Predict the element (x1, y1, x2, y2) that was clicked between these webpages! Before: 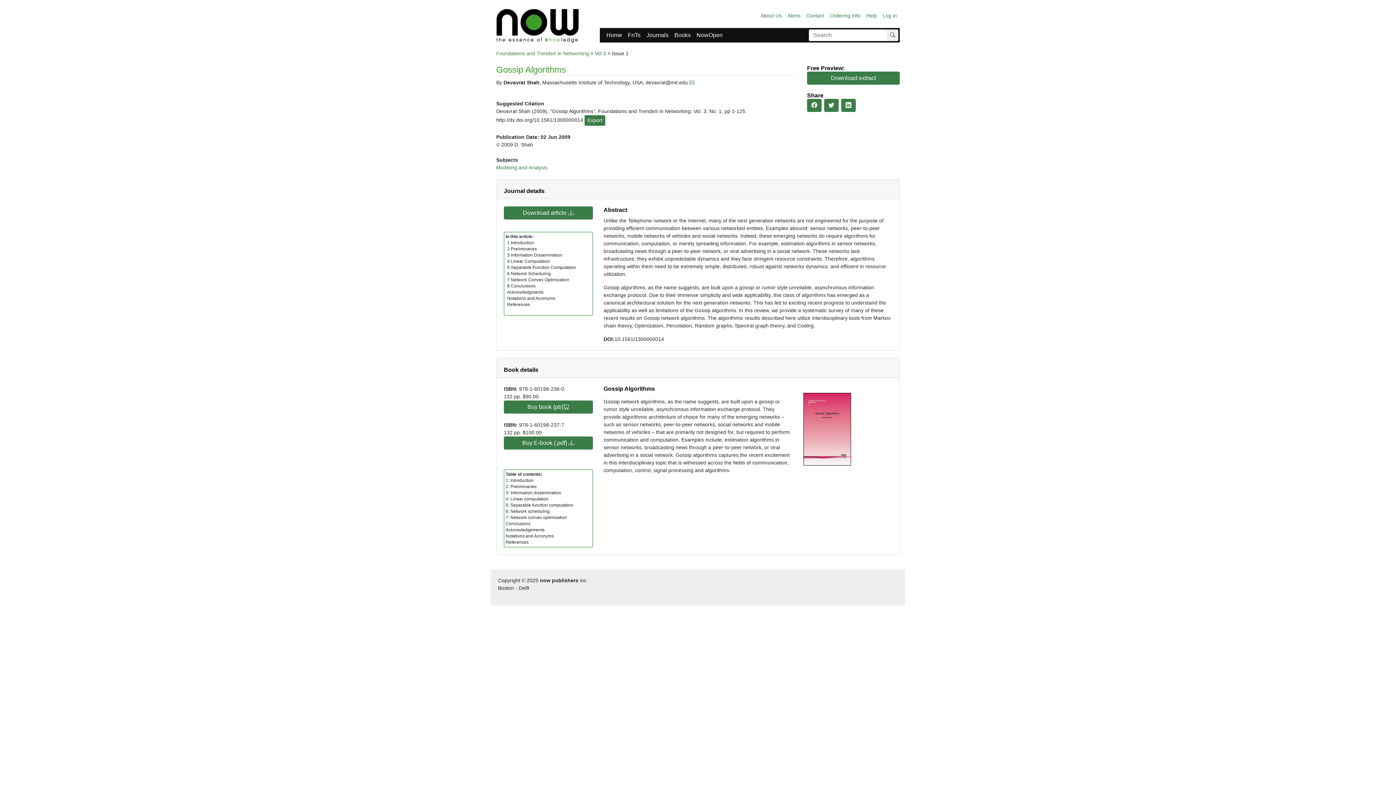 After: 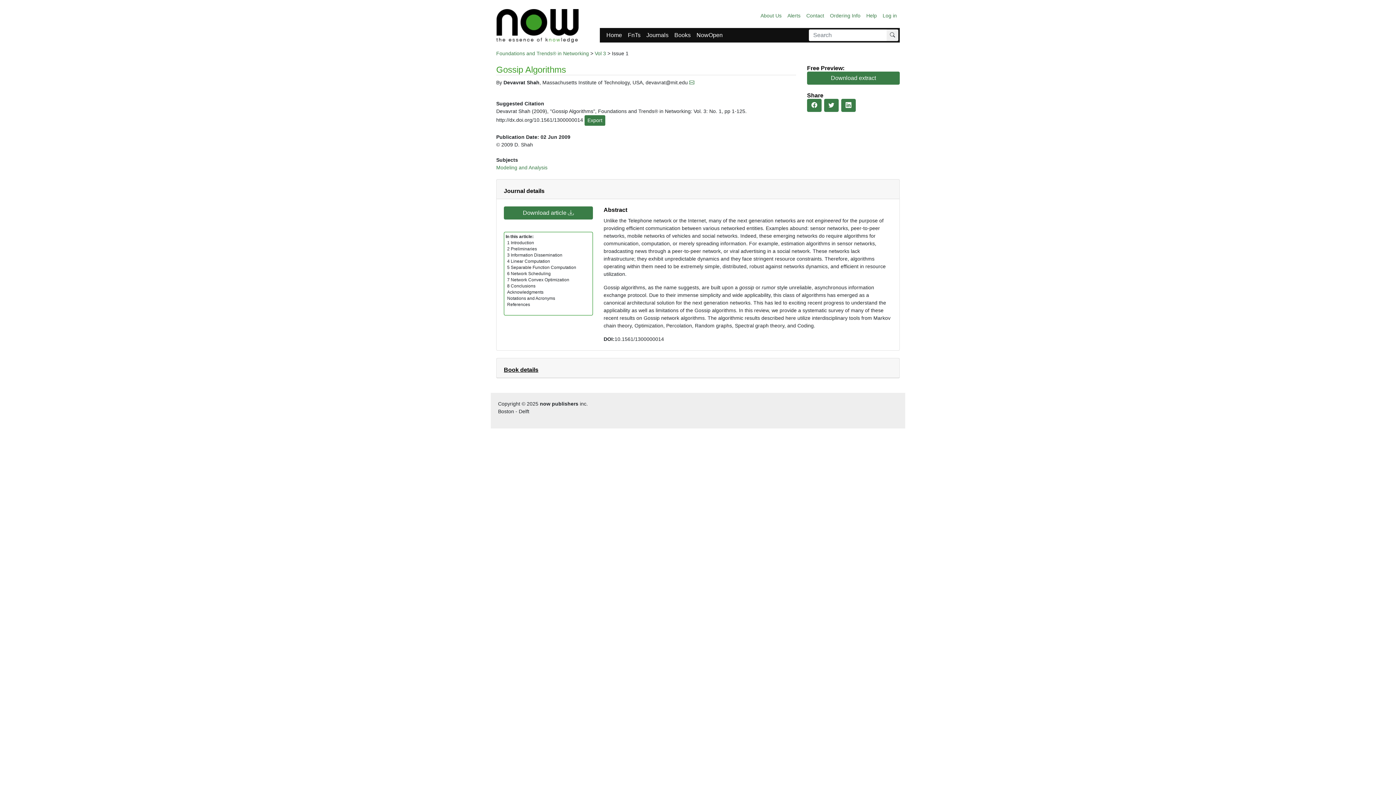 Action: bbox: (504, 366, 538, 373) label: Book details